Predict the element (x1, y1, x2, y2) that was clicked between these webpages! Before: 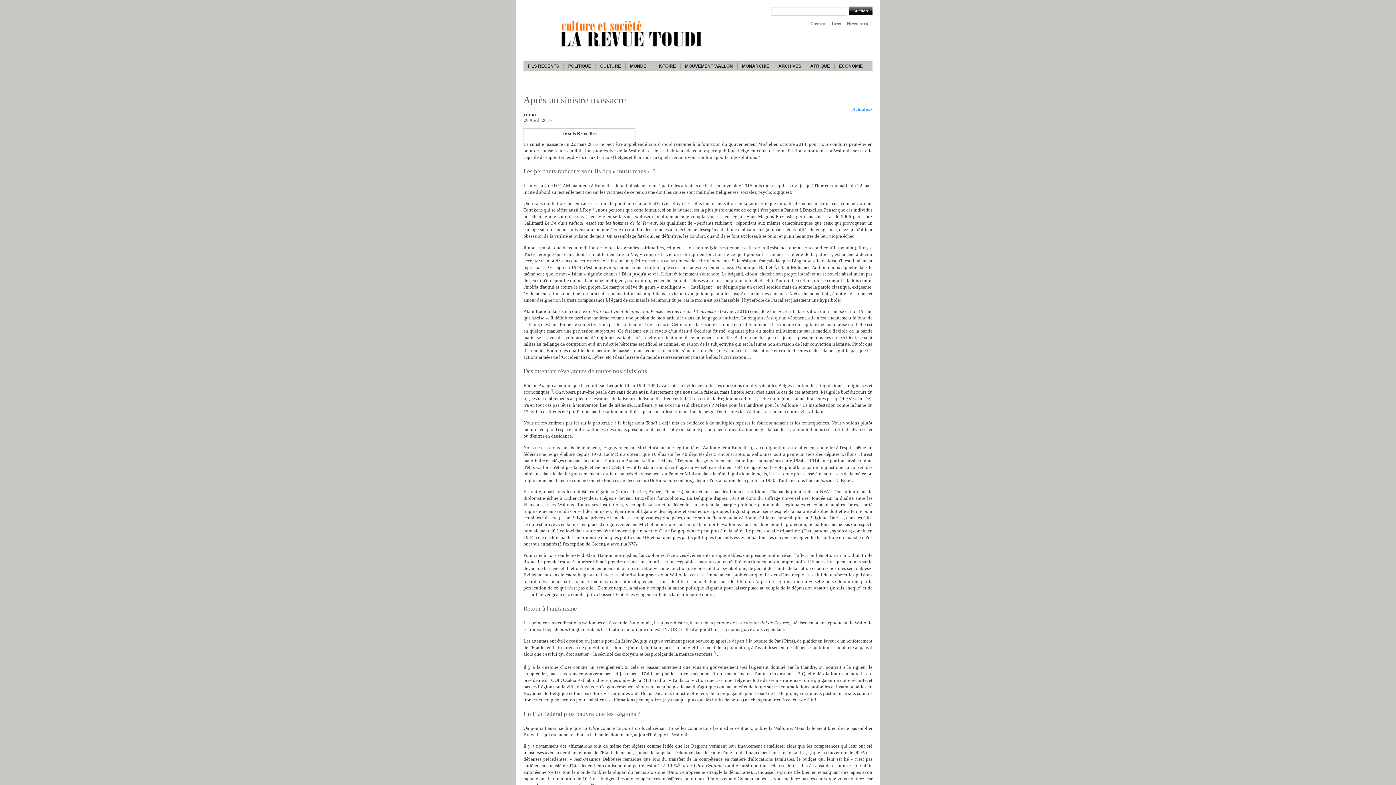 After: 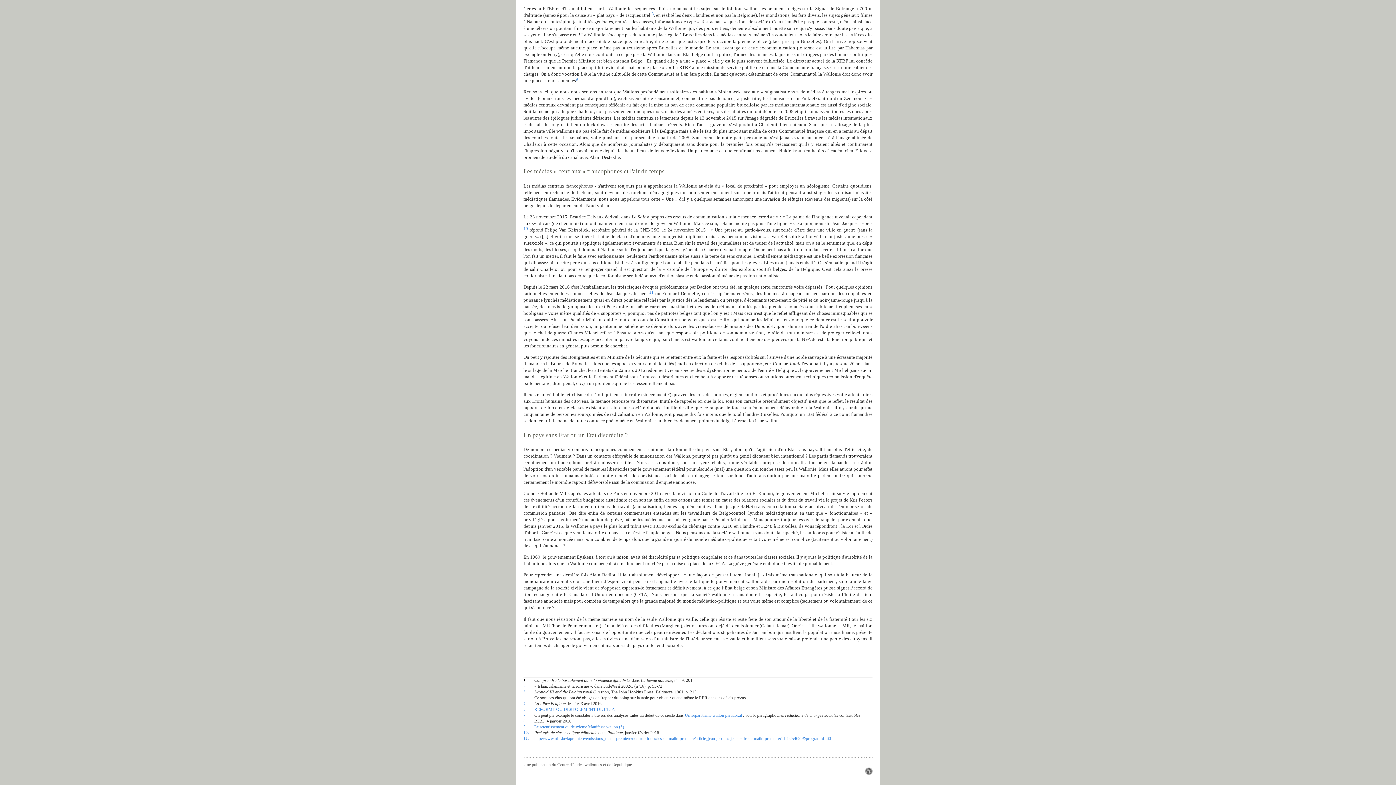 Action: label: 1 bbox: (592, 206, 594, 211)